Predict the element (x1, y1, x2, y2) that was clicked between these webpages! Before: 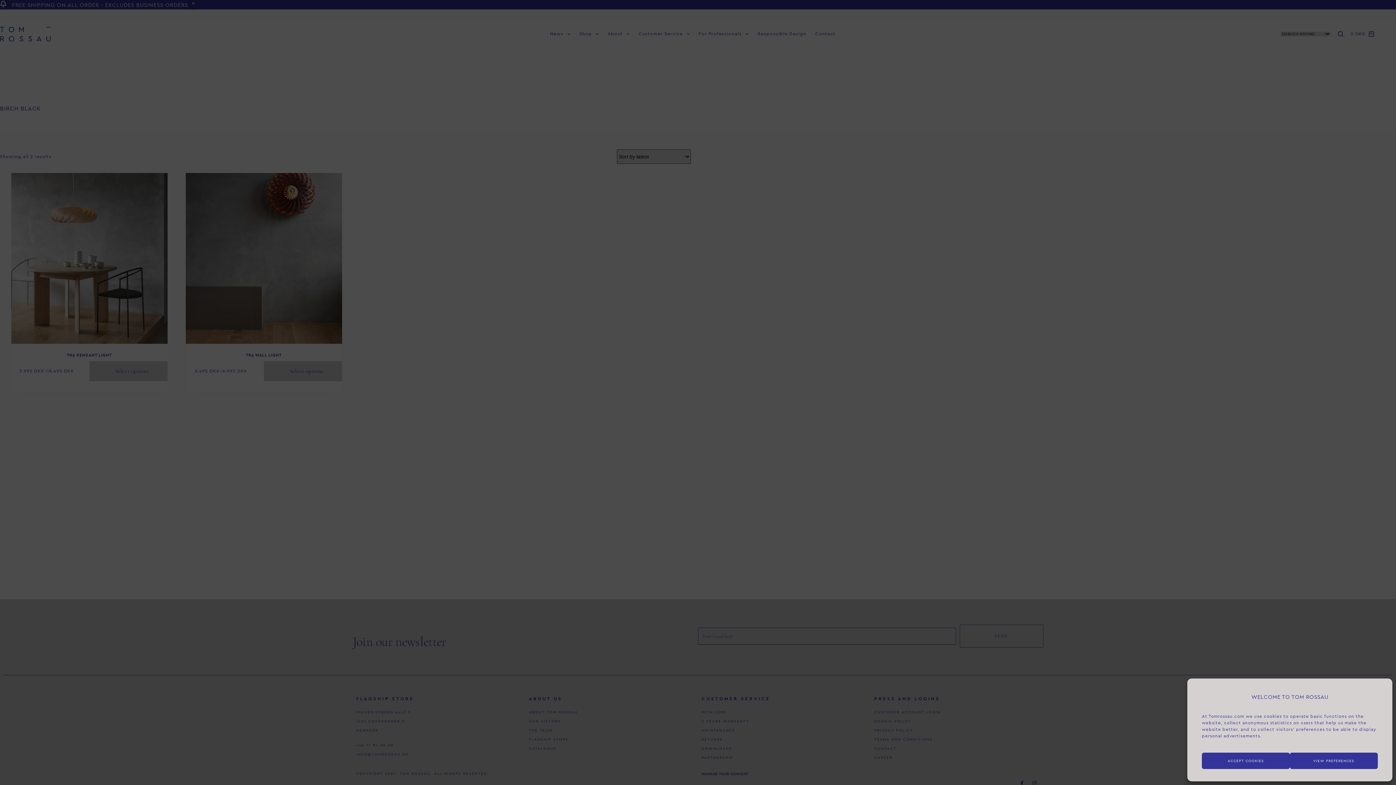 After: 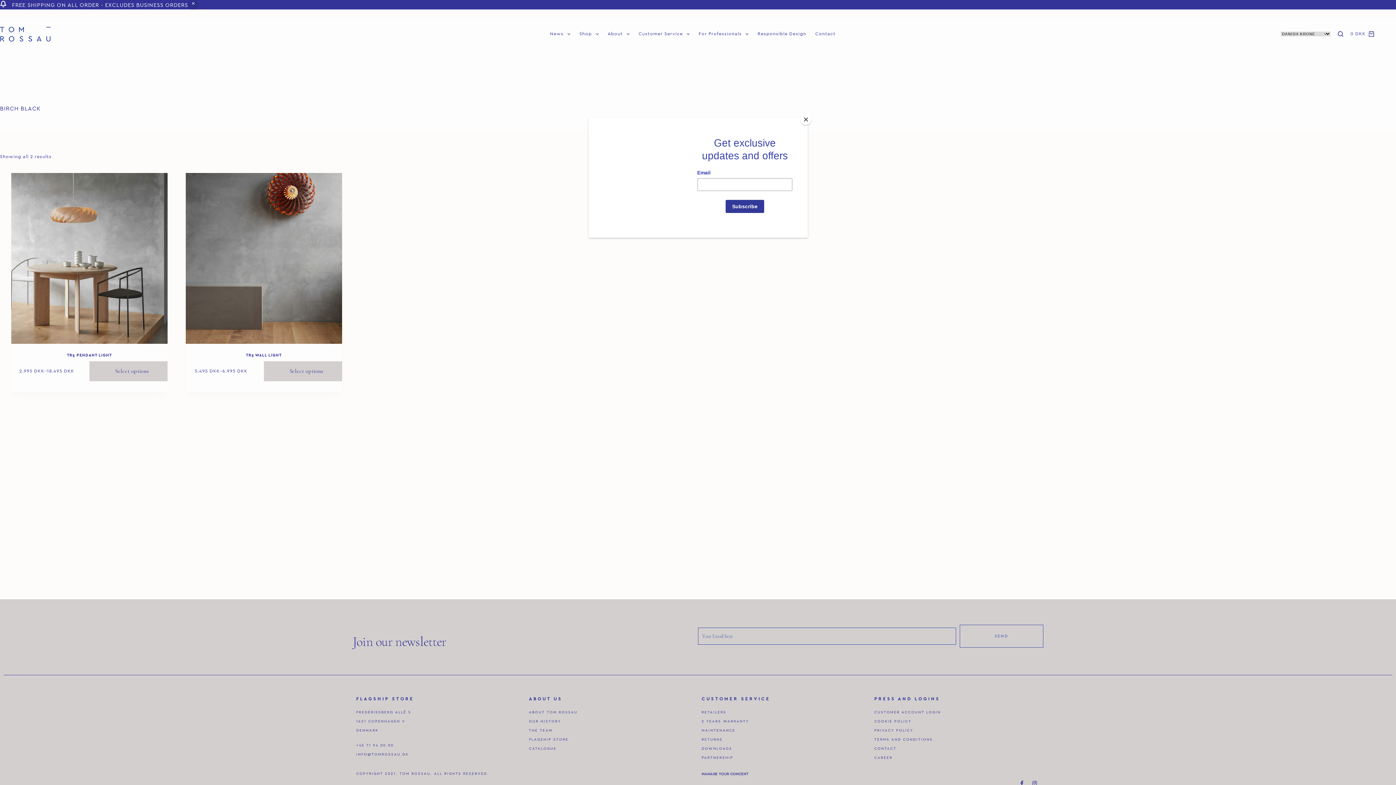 Action: bbox: (1202, 753, 1290, 769) label: ACCEPT COOKIES